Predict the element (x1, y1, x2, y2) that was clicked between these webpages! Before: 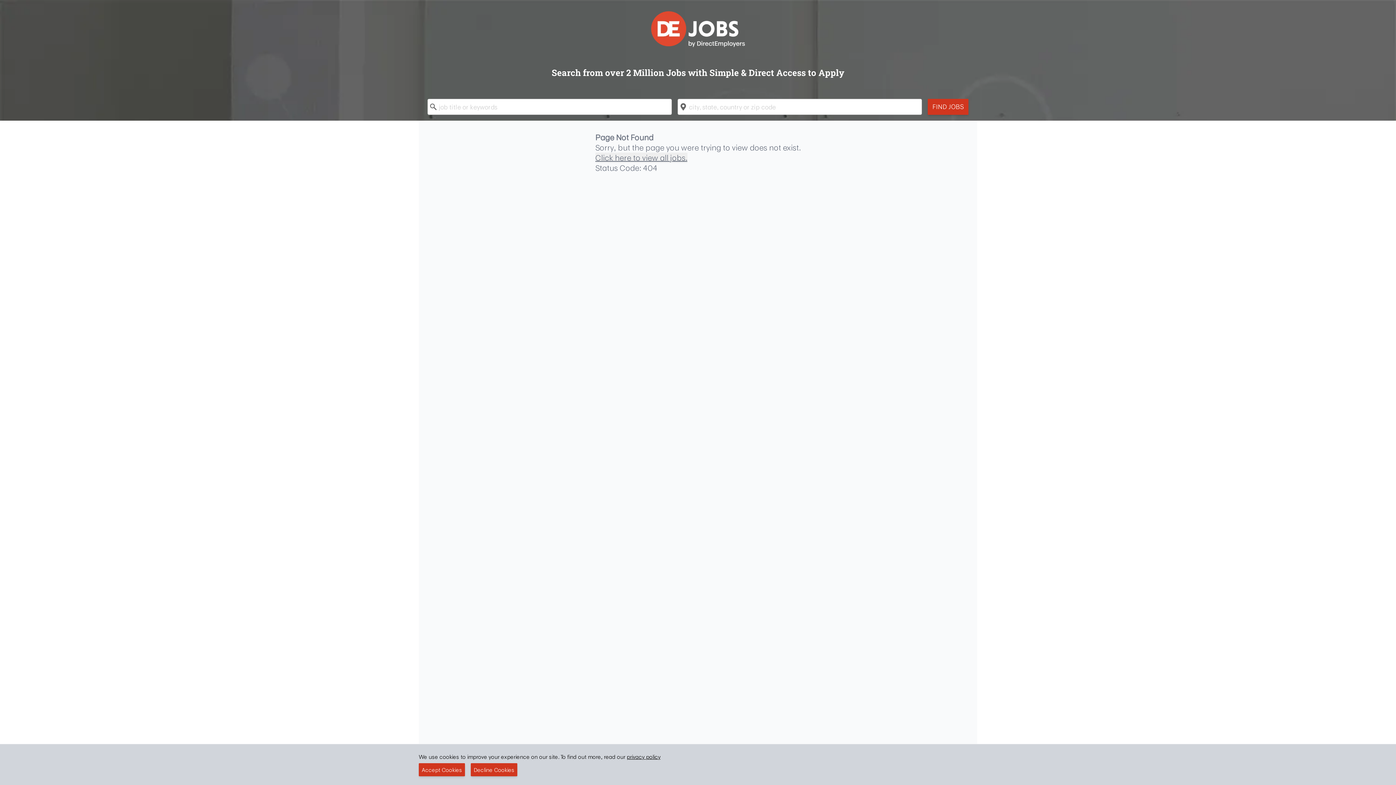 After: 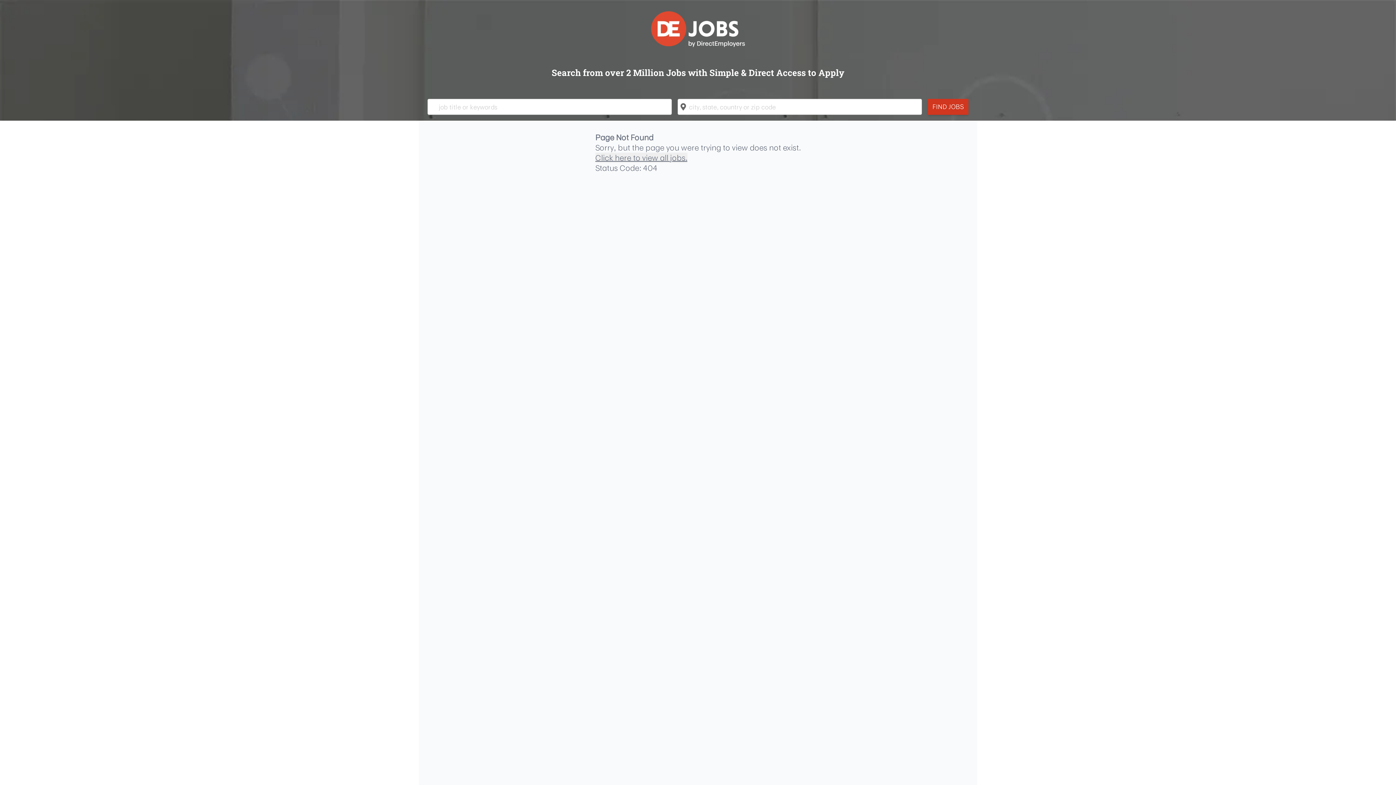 Action: bbox: (470, 763, 517, 776) label: Decline Cookies